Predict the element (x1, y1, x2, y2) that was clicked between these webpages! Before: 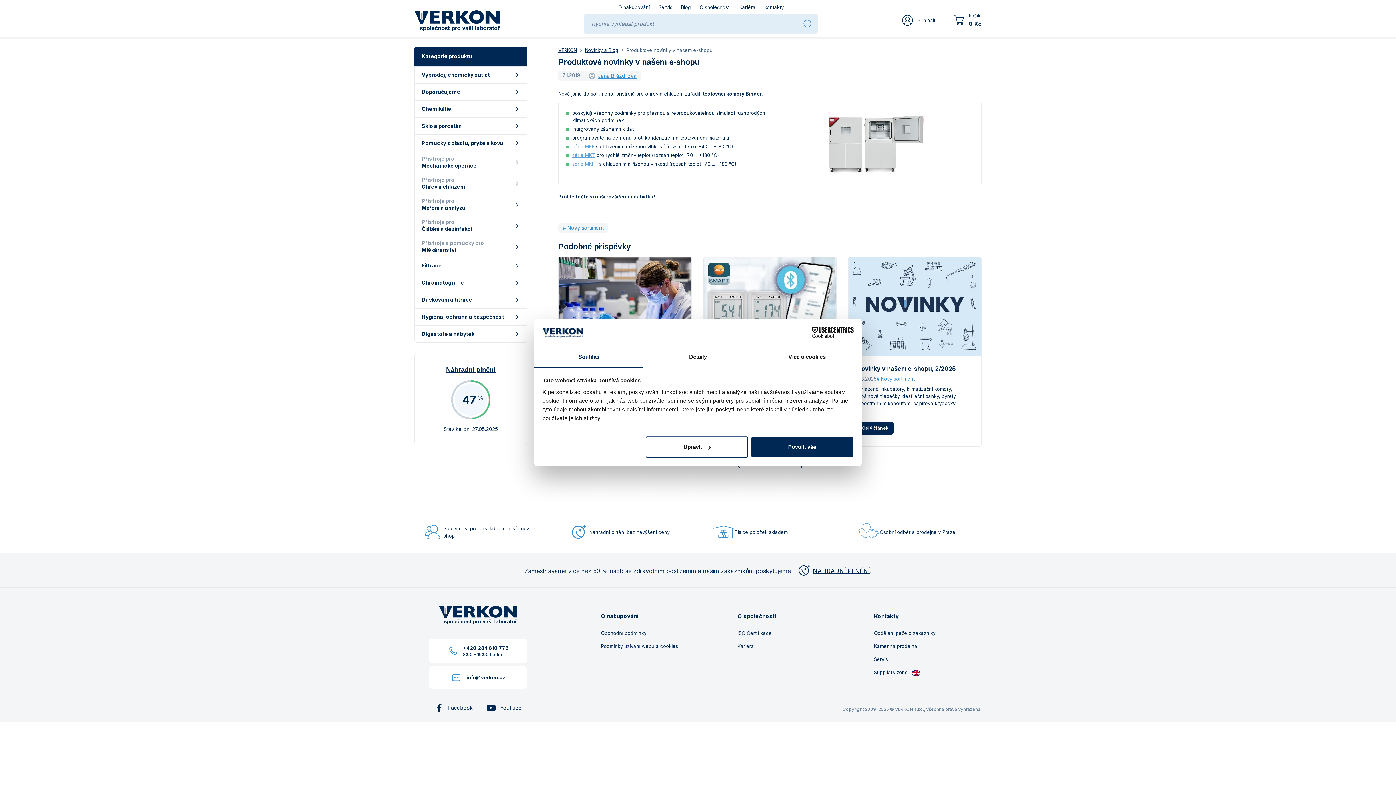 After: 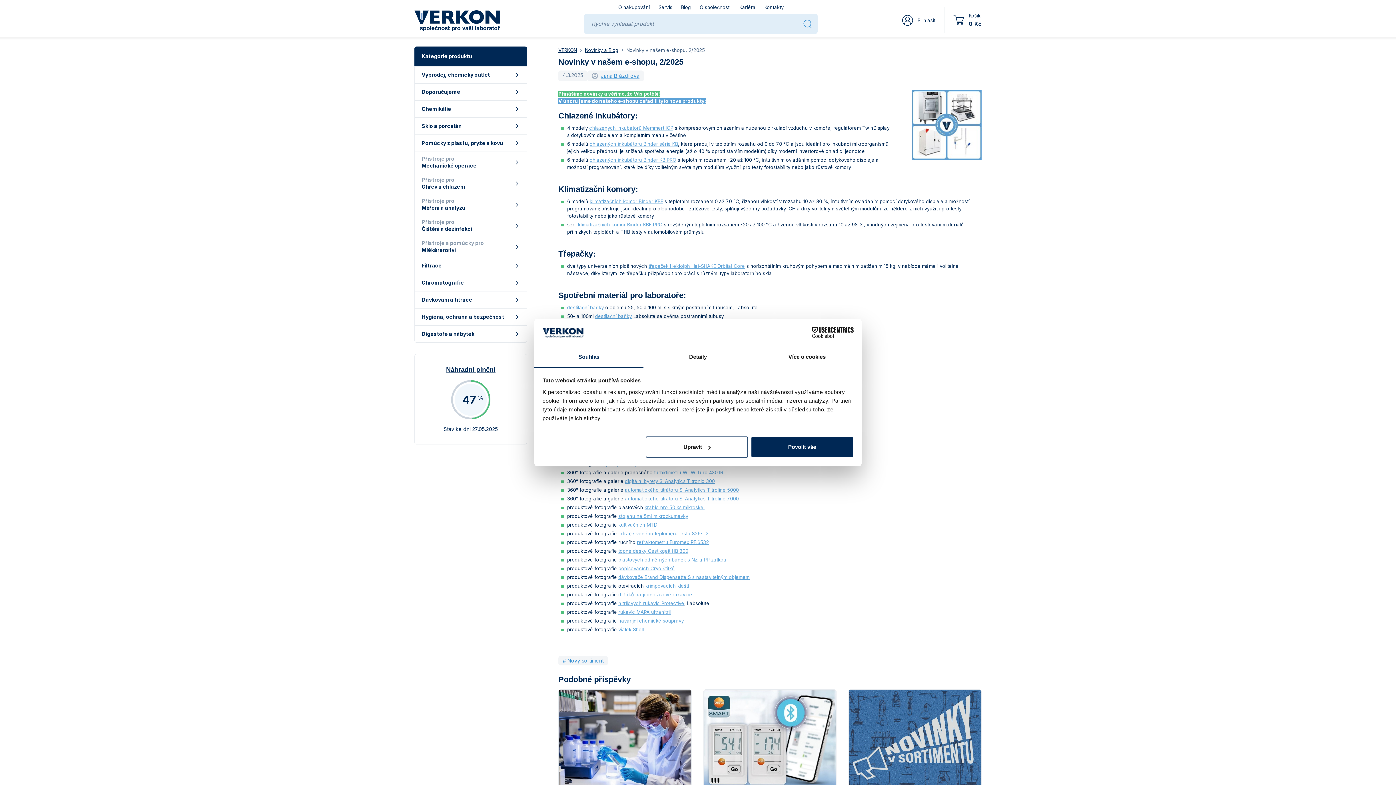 Action: label: Novinky v našem e-shopu, 2/2025 bbox: (857, 363, 973, 373)